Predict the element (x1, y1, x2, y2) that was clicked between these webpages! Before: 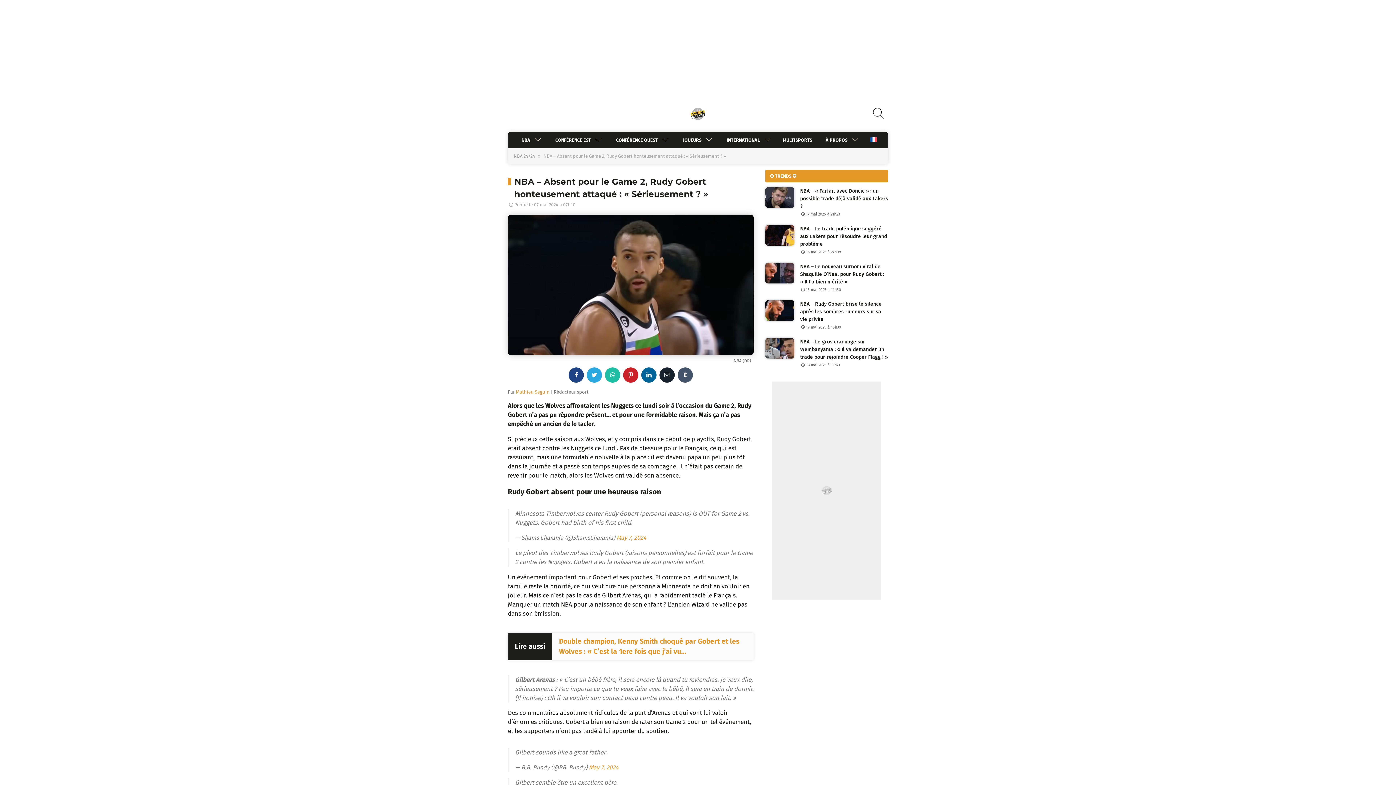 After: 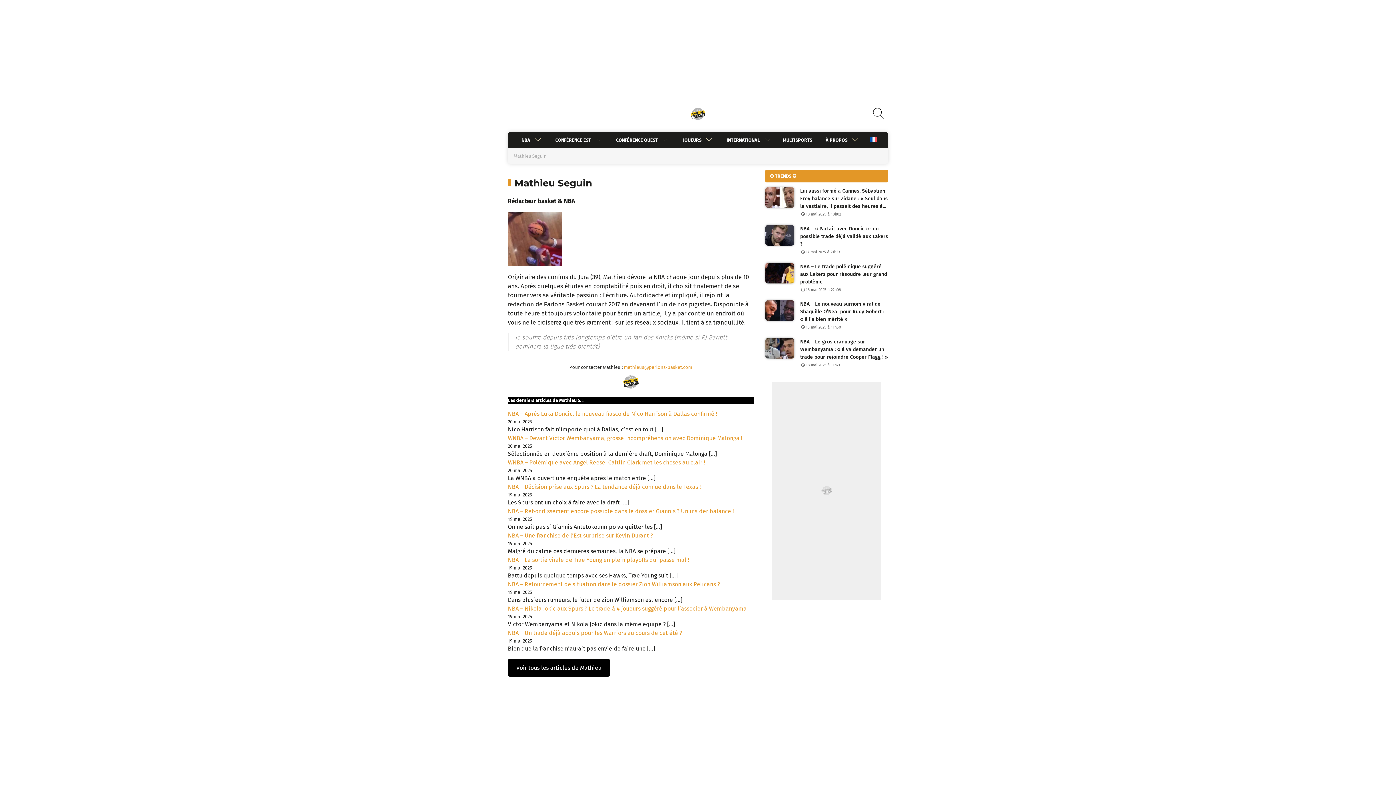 Action: bbox: (516, 389, 549, 394) label: Mathieu Seguin